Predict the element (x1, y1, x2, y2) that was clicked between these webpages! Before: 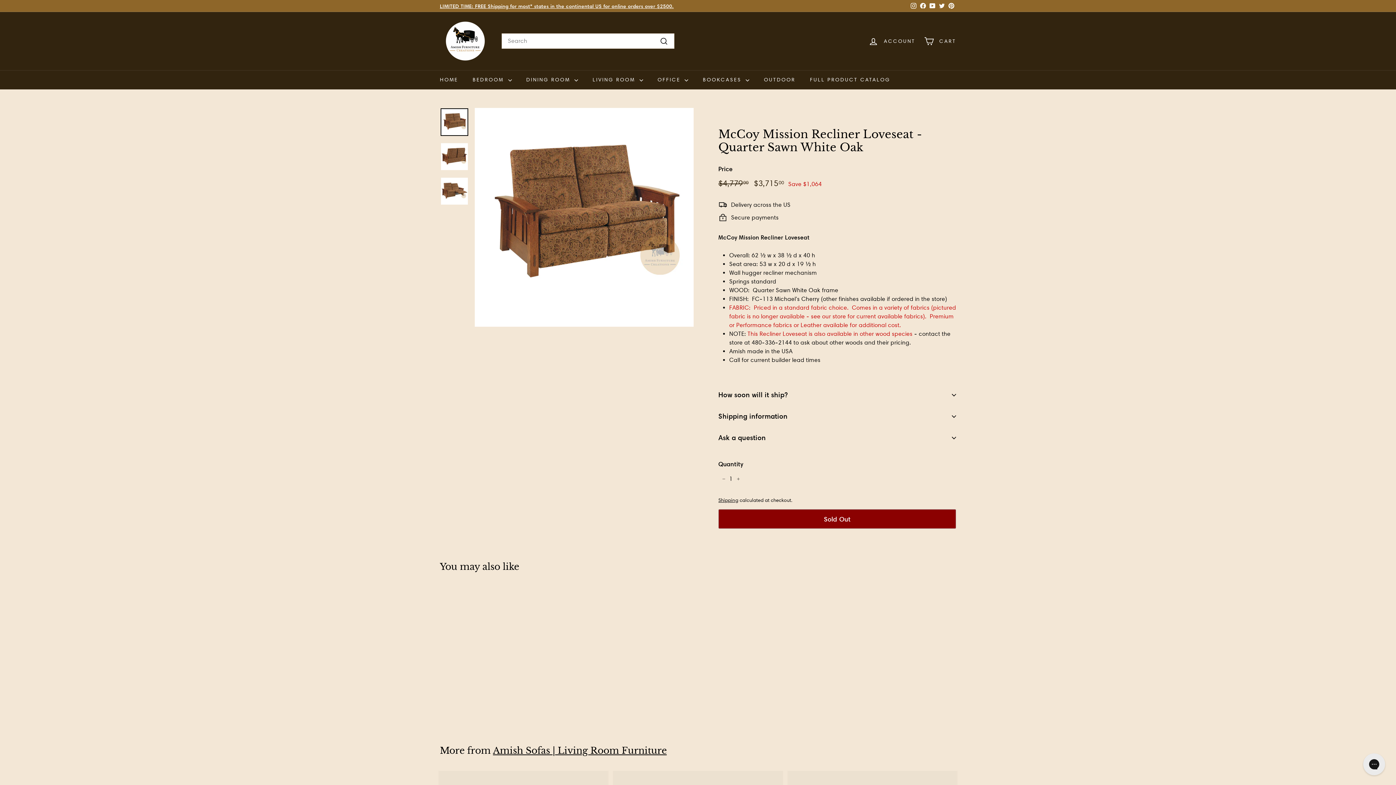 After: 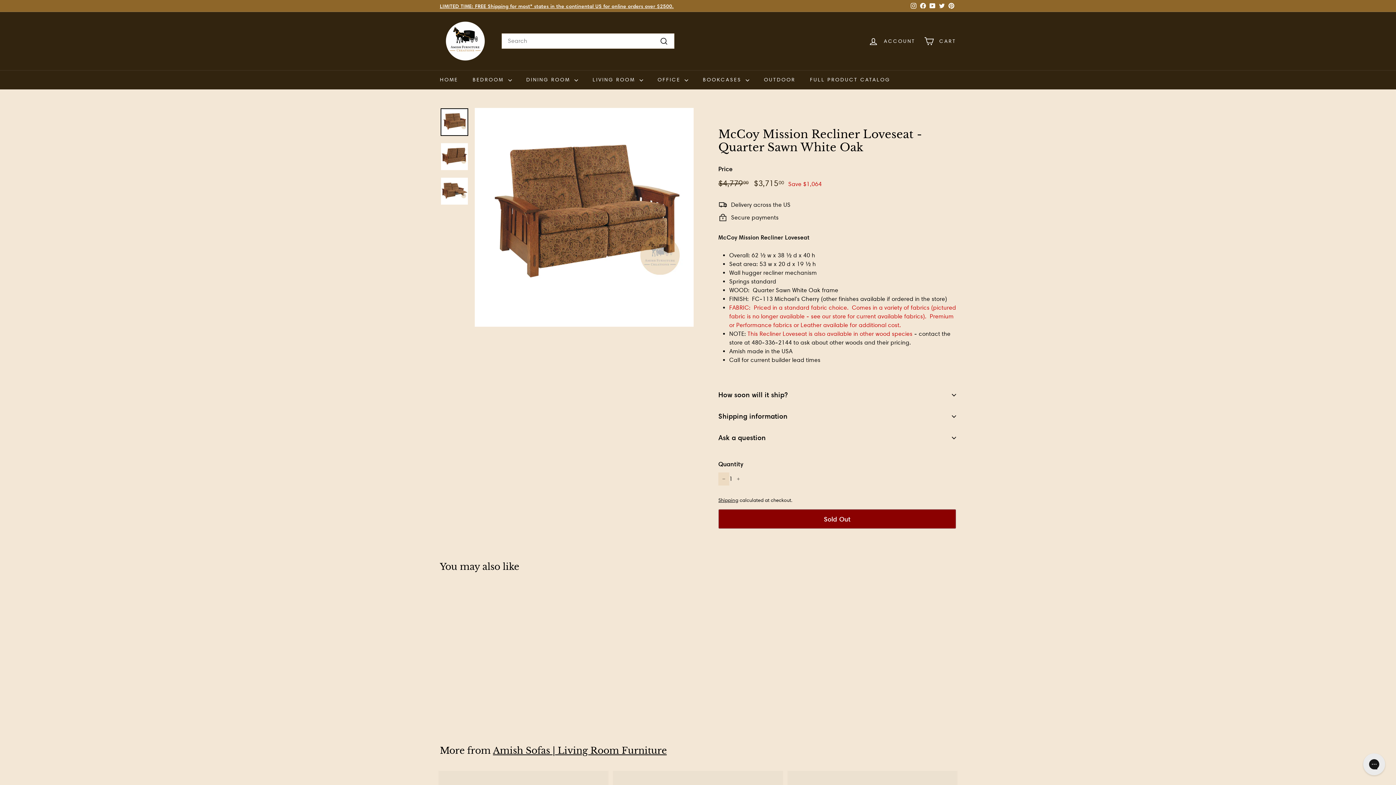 Action: label: Decrease quantity for McCoy Mission Recliner Loveseat - Quarter Sawn White Oak bbox: (718, 472, 729, 485)